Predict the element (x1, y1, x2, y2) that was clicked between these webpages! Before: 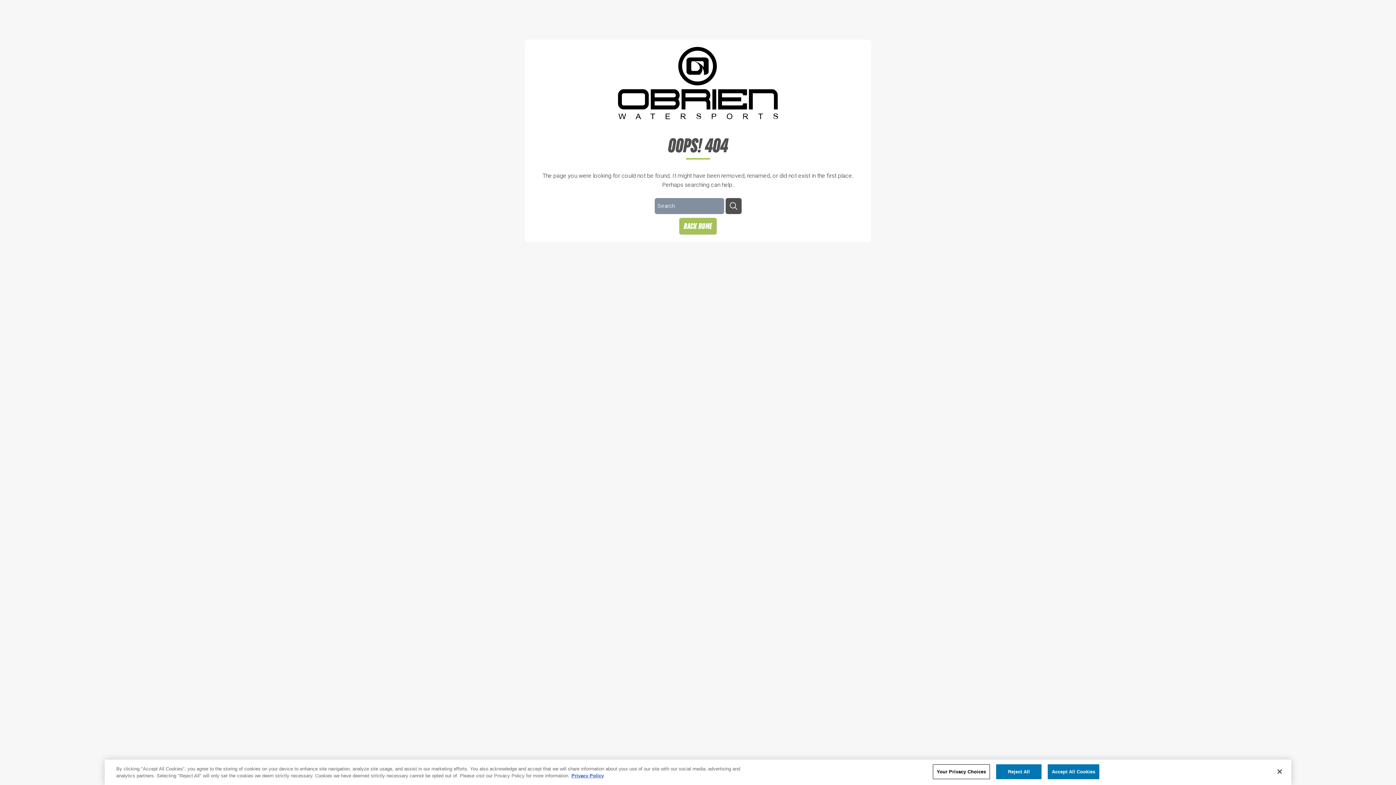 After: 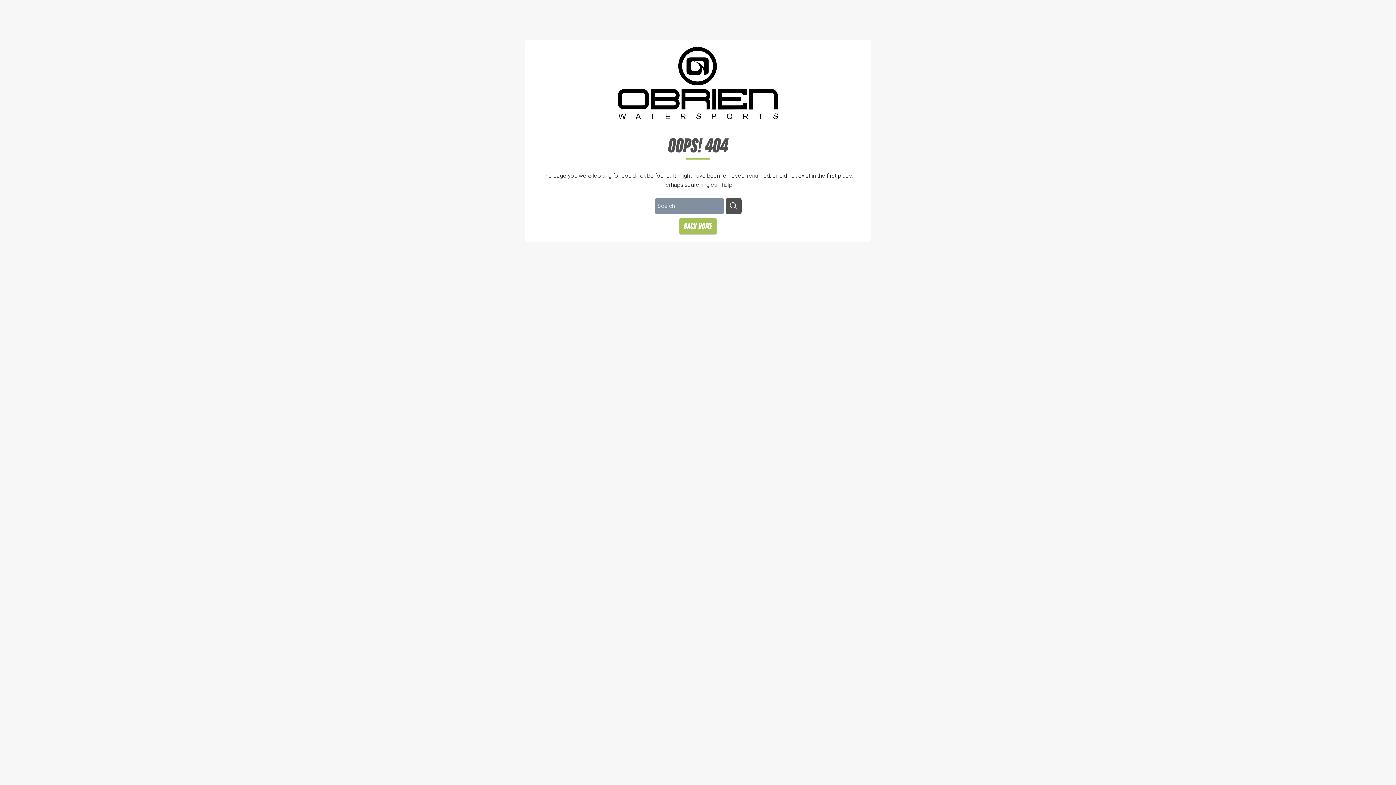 Action: label: Close bbox: (1272, 764, 1288, 780)